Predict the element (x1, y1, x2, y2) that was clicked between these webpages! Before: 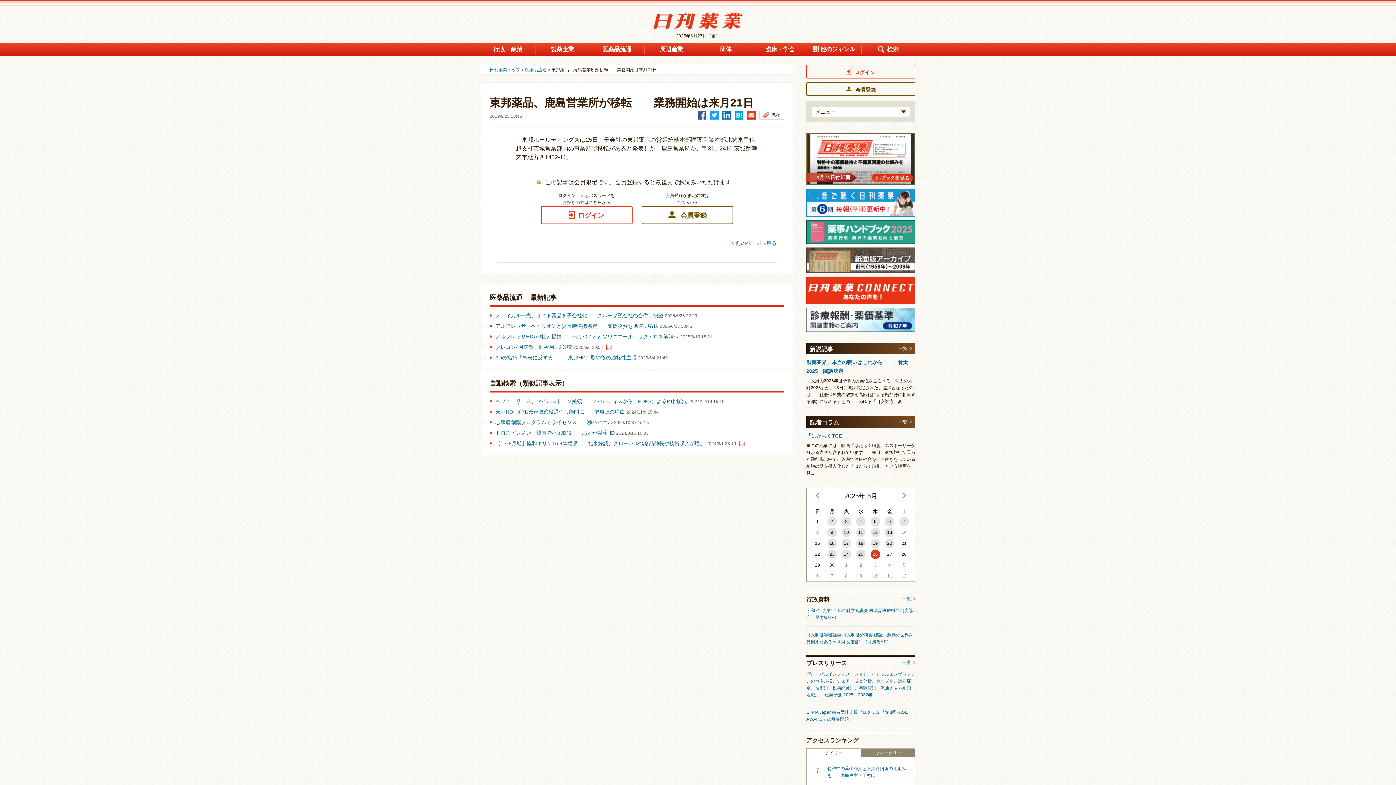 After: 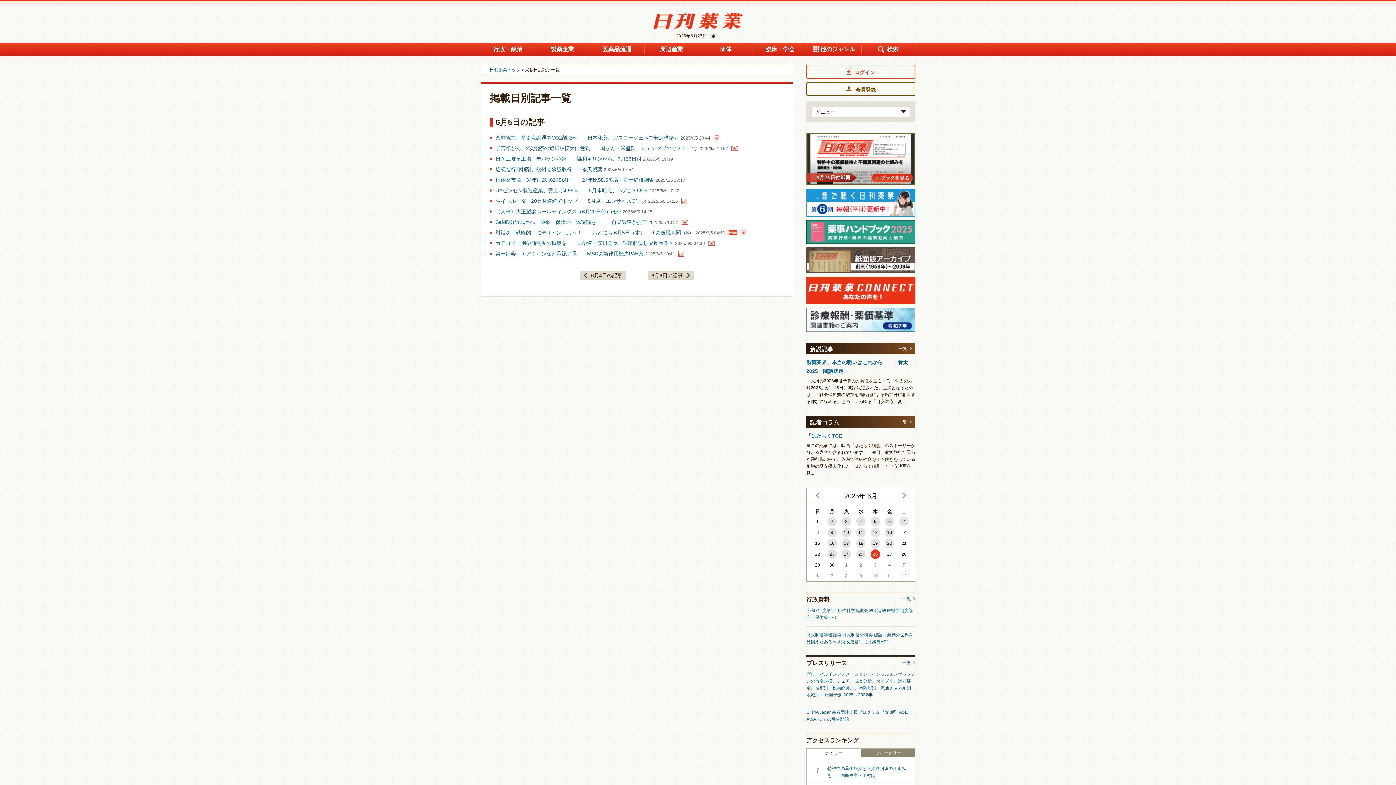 Action: label: 5 bbox: (868, 516, 882, 527)